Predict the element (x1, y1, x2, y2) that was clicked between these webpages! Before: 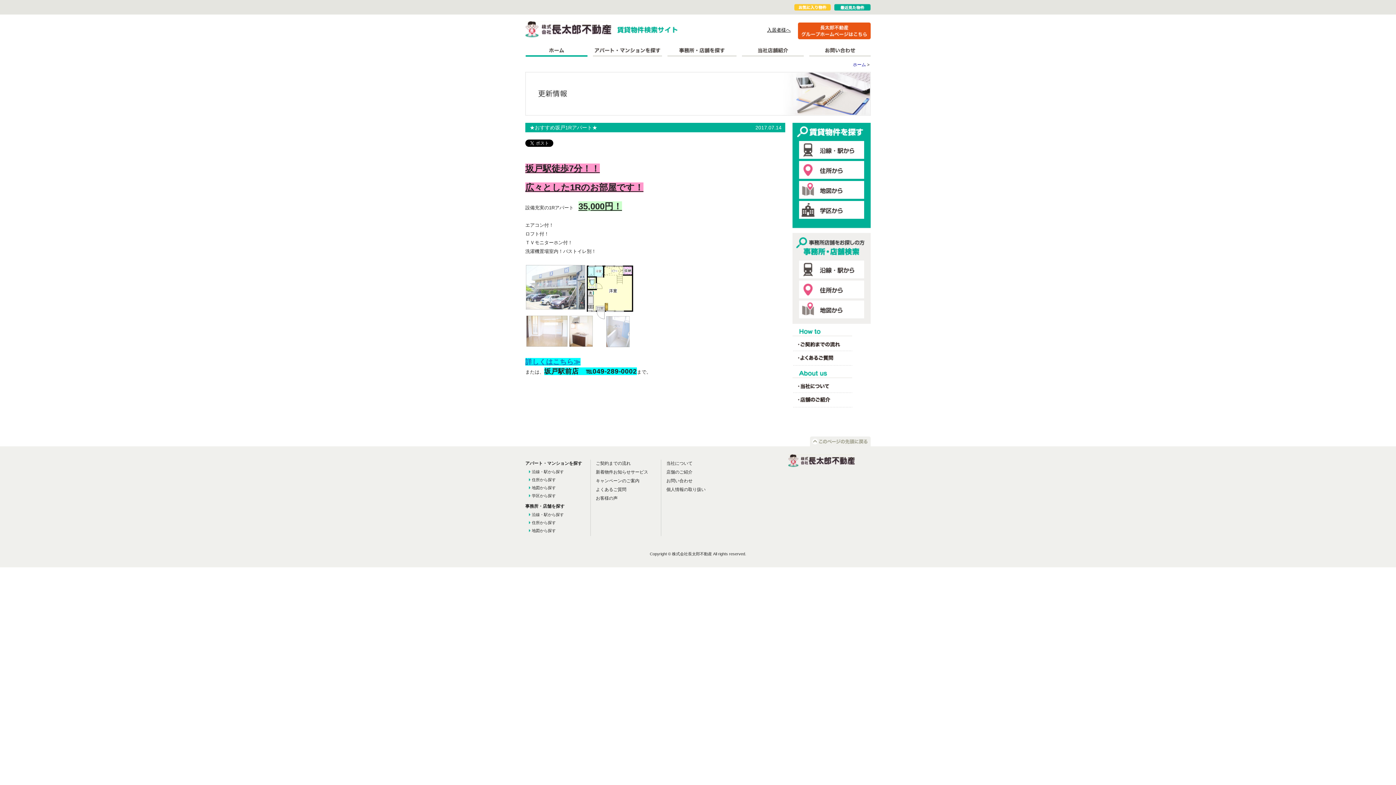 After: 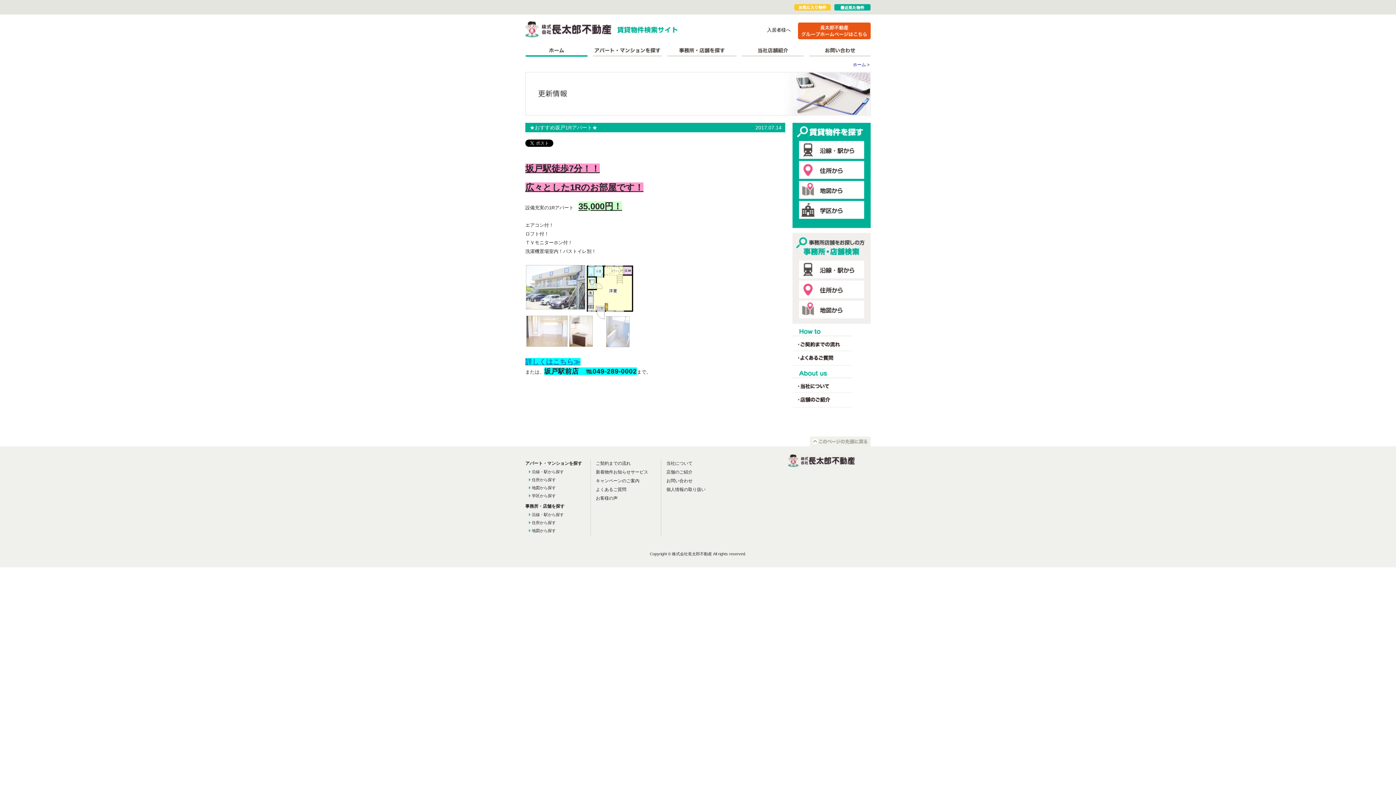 Action: label: 入居者様へ bbox: (767, 26, 790, 34)